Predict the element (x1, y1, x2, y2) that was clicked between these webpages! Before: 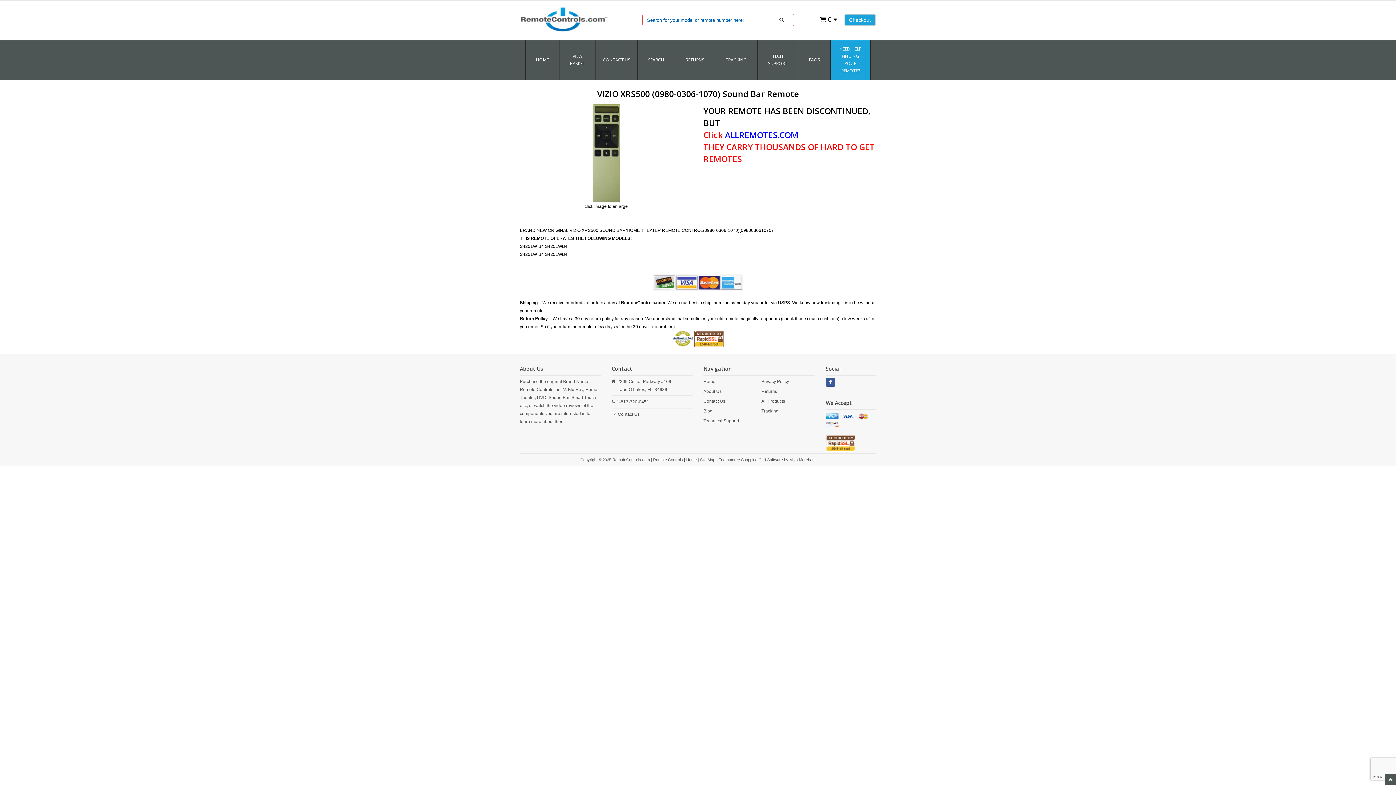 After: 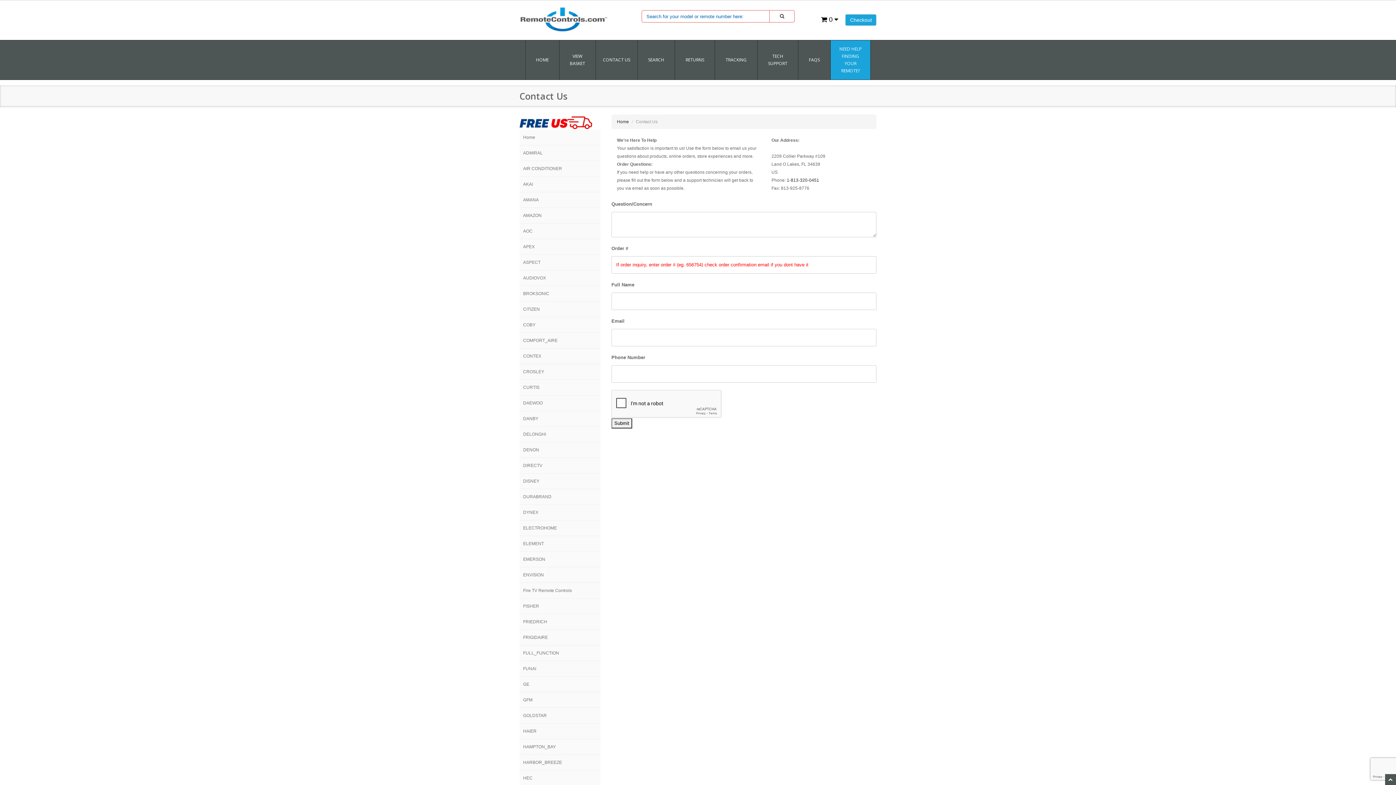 Action: bbox: (596, 51, 637, 68) label: CONTACT US